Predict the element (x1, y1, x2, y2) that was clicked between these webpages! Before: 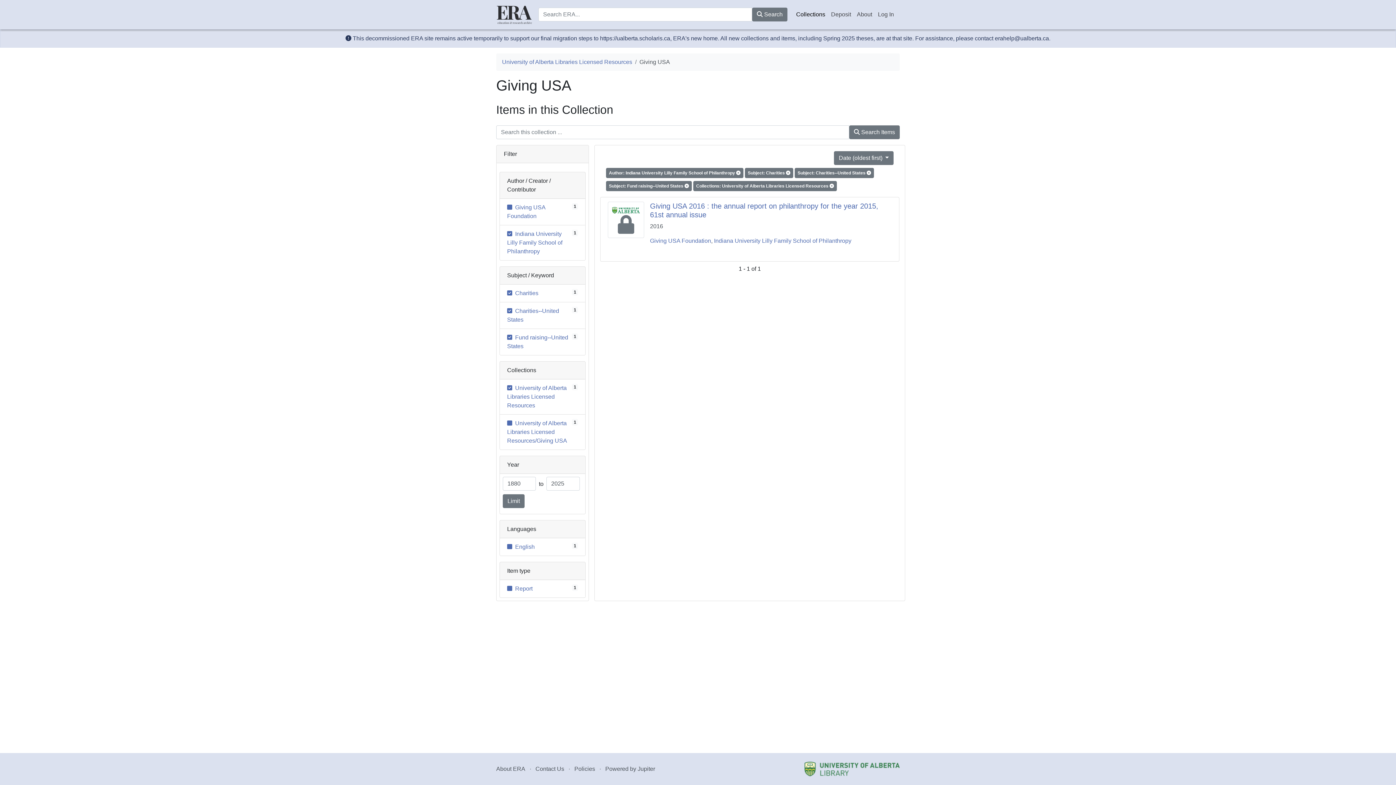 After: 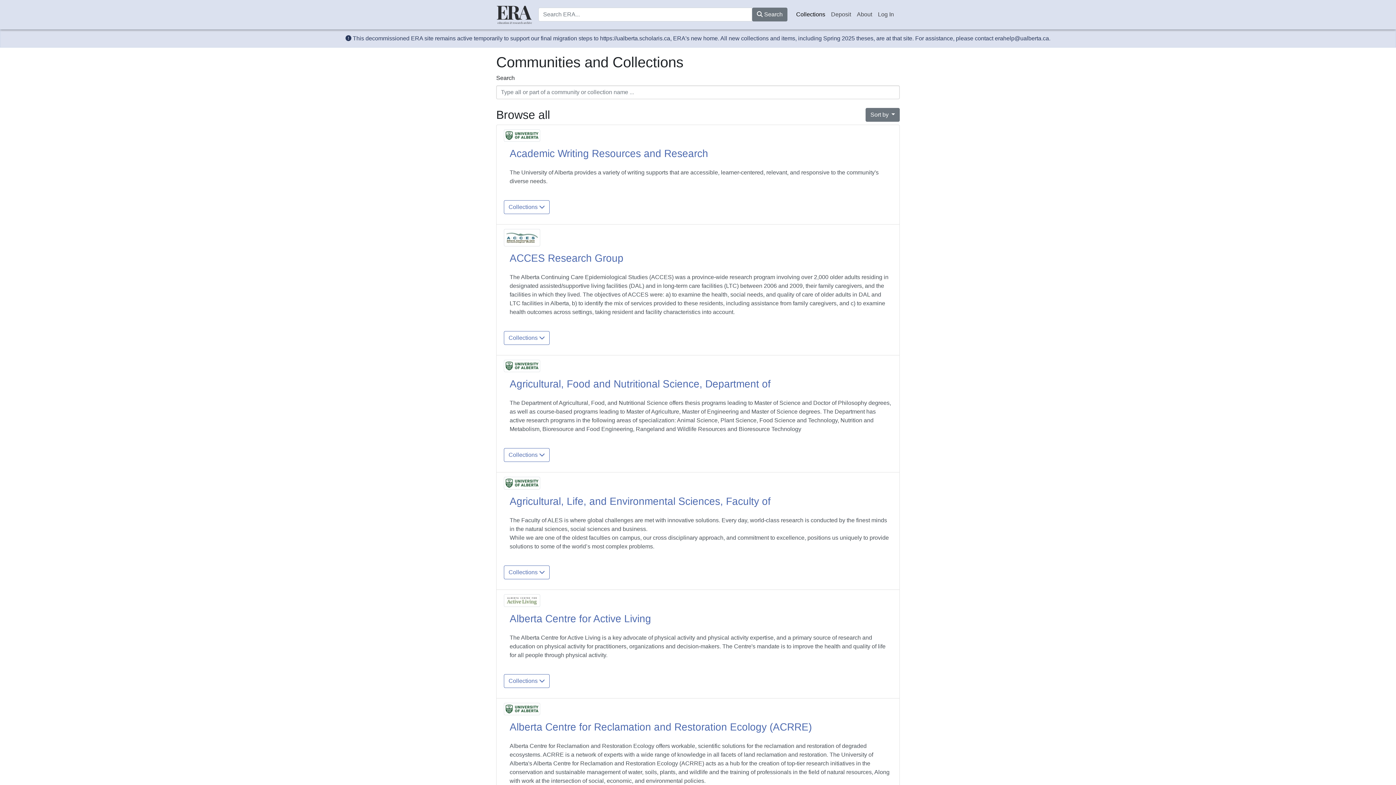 Action: bbox: (793, 7, 828, 21) label: Collections